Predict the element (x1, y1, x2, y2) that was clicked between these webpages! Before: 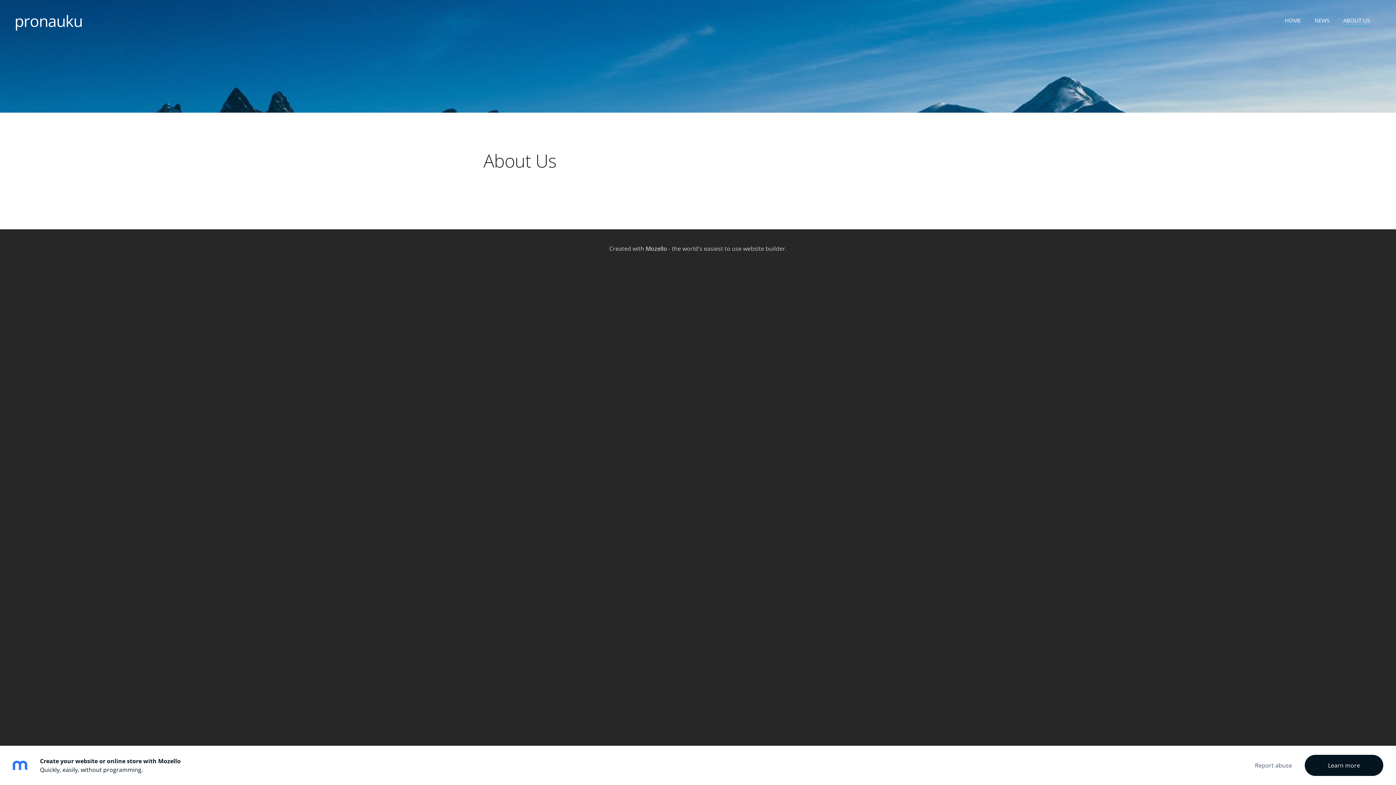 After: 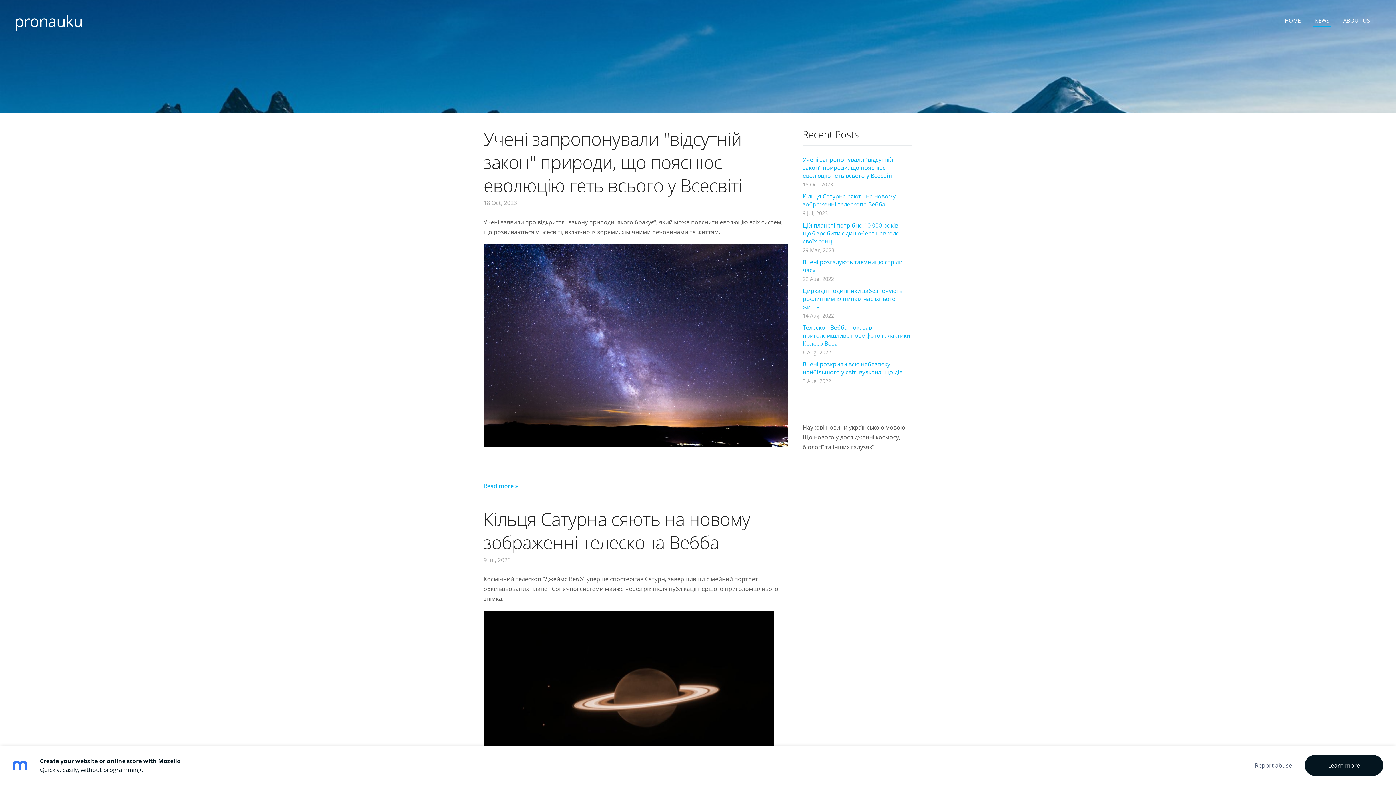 Action: bbox: (1313, 14, 1331, 26) label: NEWS